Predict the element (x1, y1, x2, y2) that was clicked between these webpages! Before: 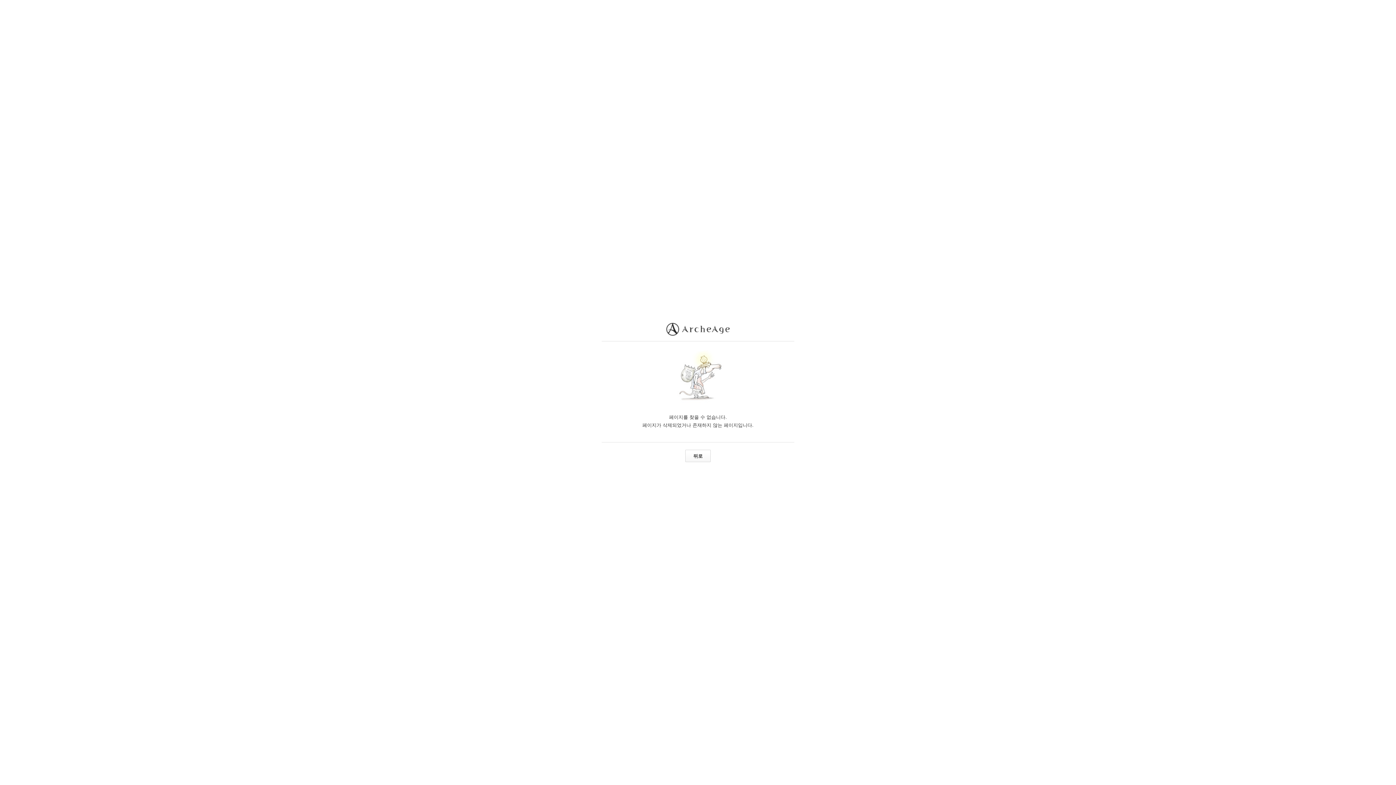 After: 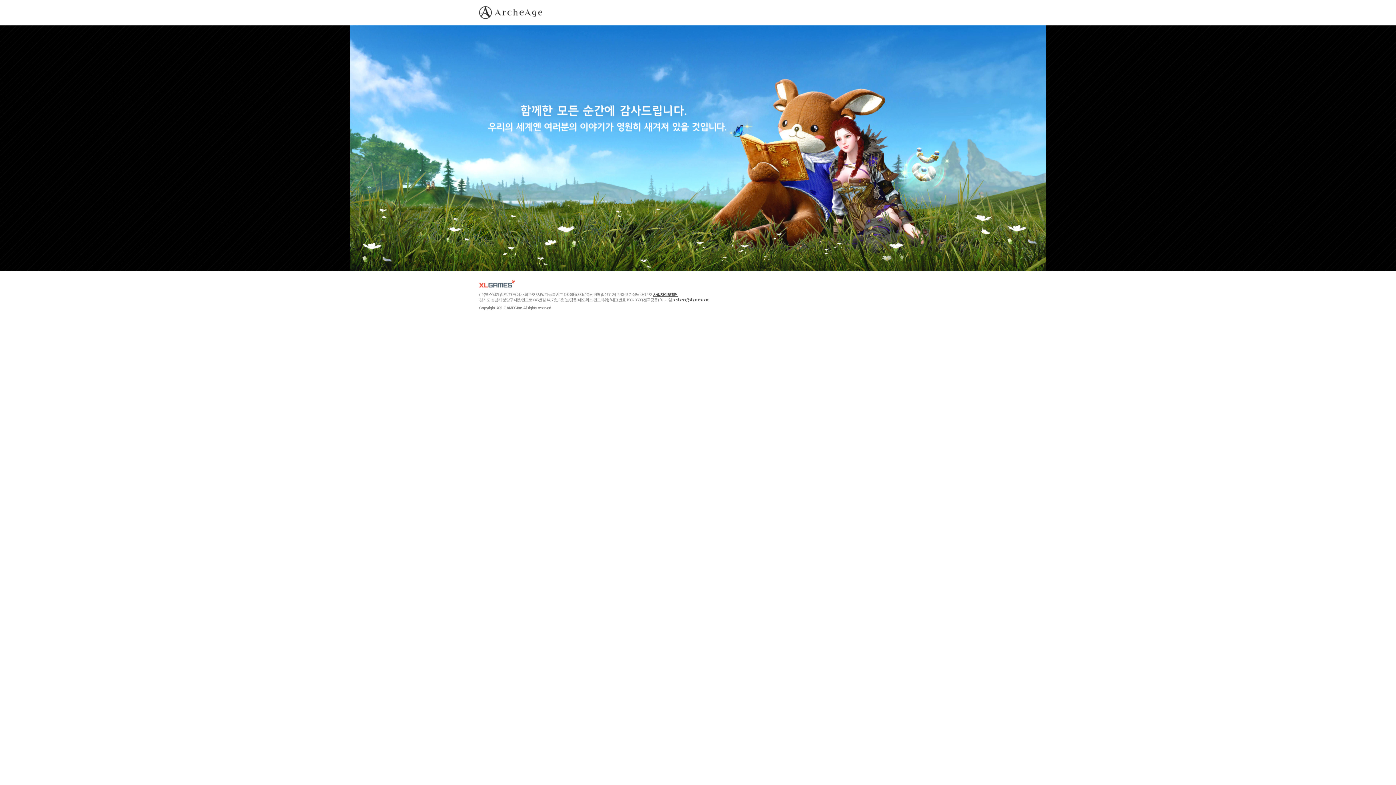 Action: bbox: (666, 323, 729, 337)